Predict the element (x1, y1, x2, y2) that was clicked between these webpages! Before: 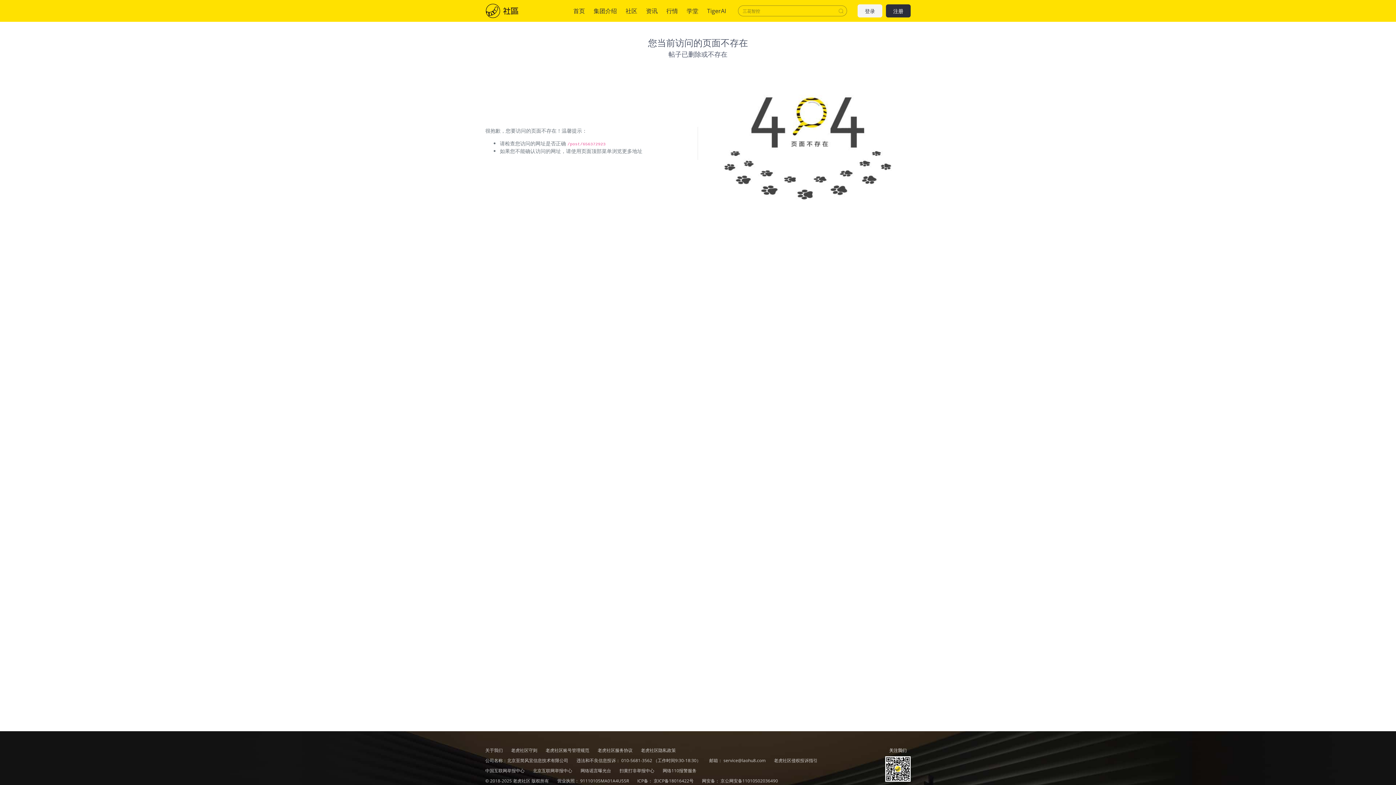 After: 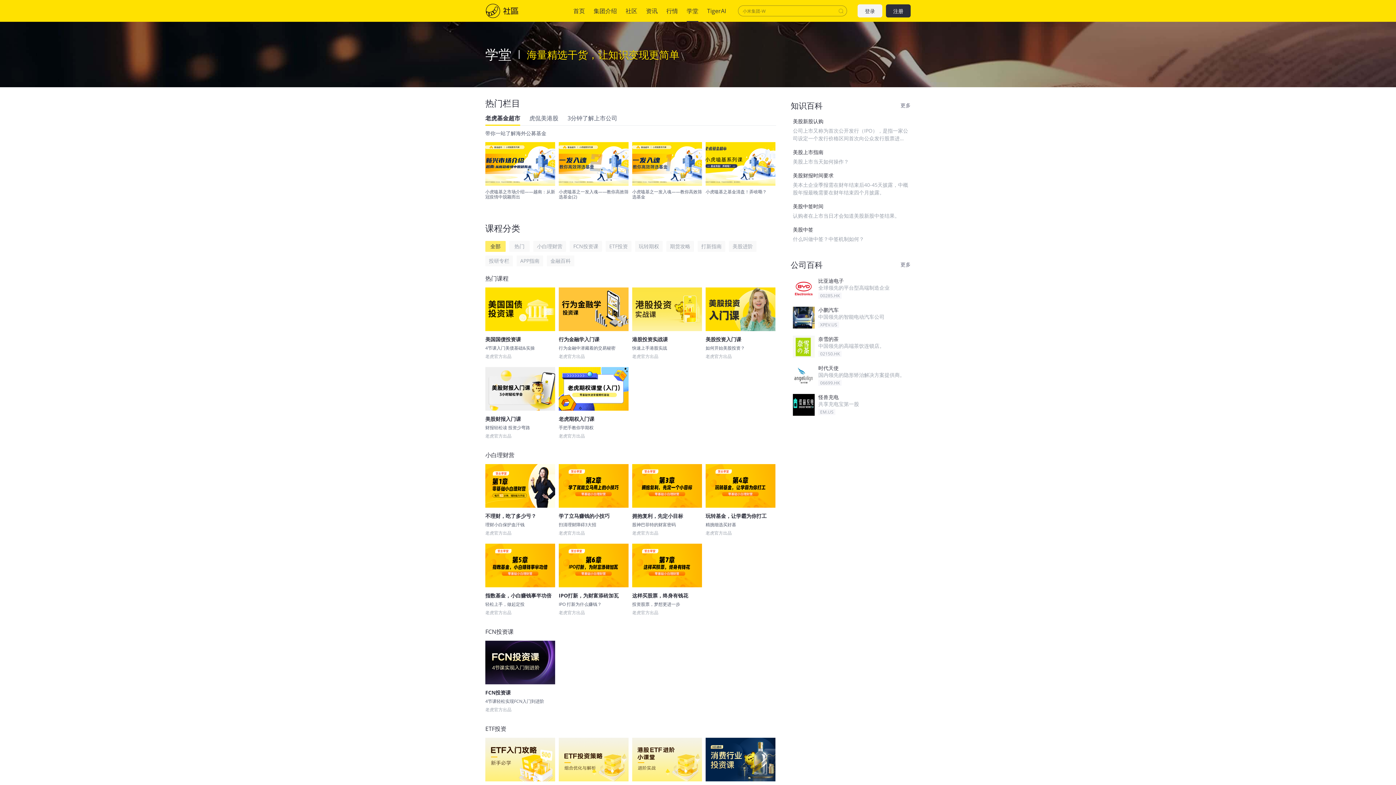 Action: bbox: (686, 6, 698, 15) label: 学堂